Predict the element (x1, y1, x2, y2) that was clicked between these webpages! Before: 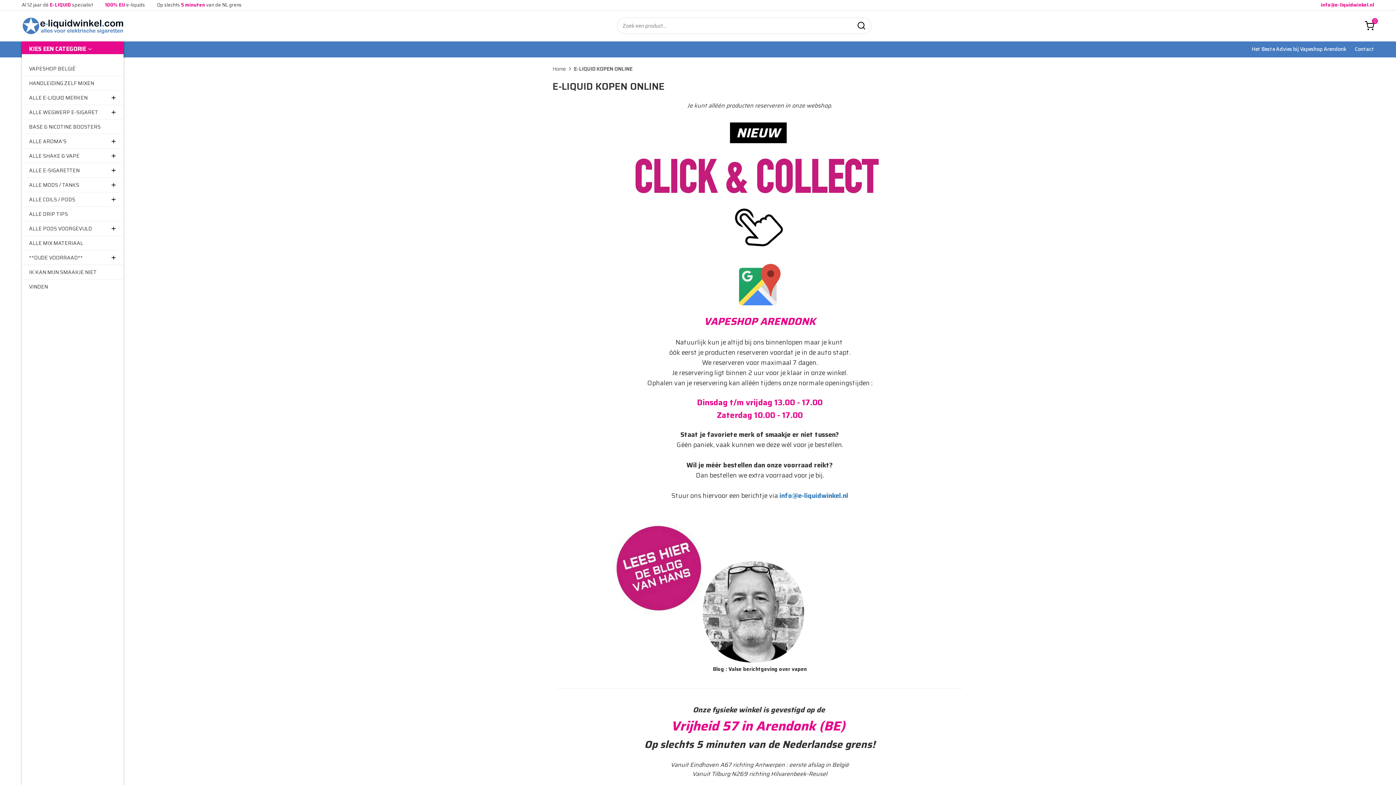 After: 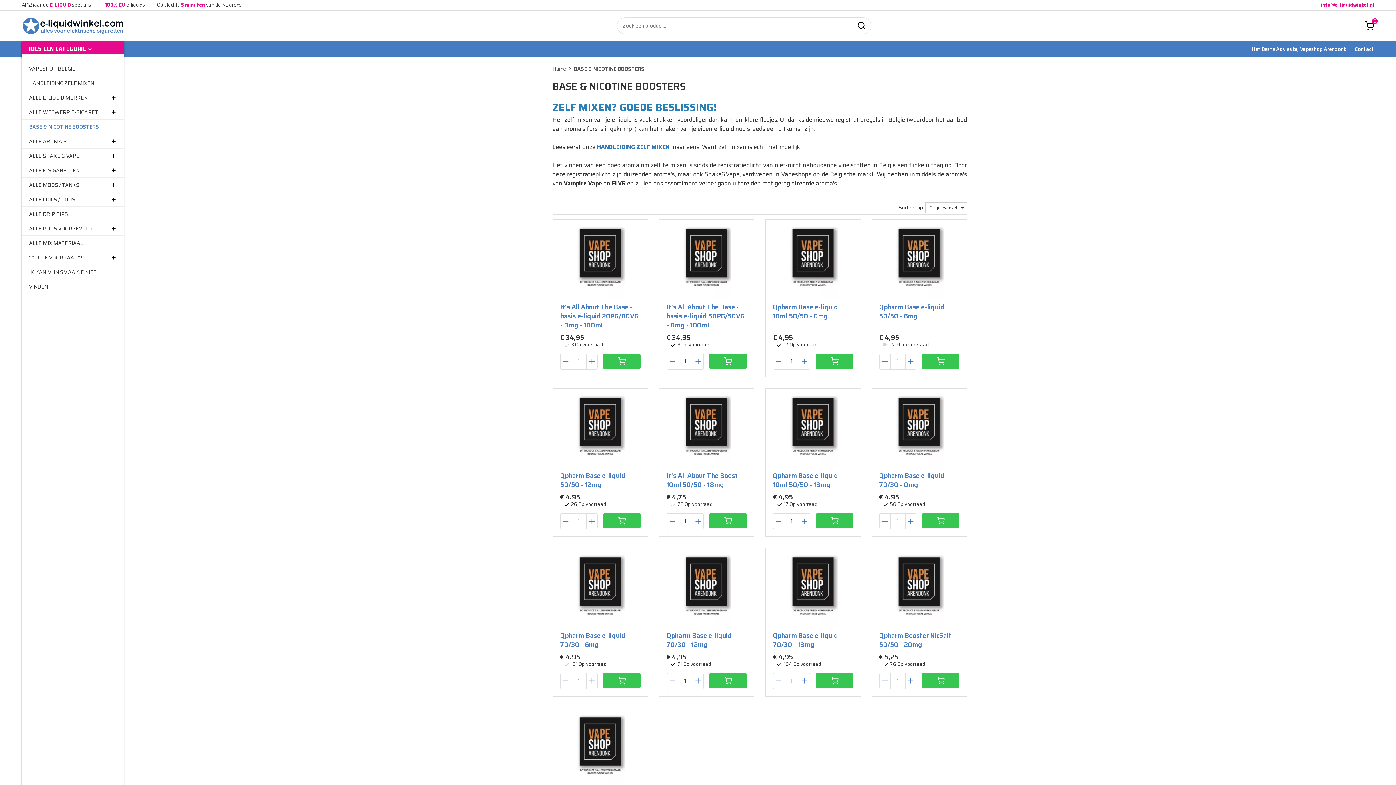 Action: label: BASE & NICOTINE BOOSTERS bbox: (21, 119, 123, 134)